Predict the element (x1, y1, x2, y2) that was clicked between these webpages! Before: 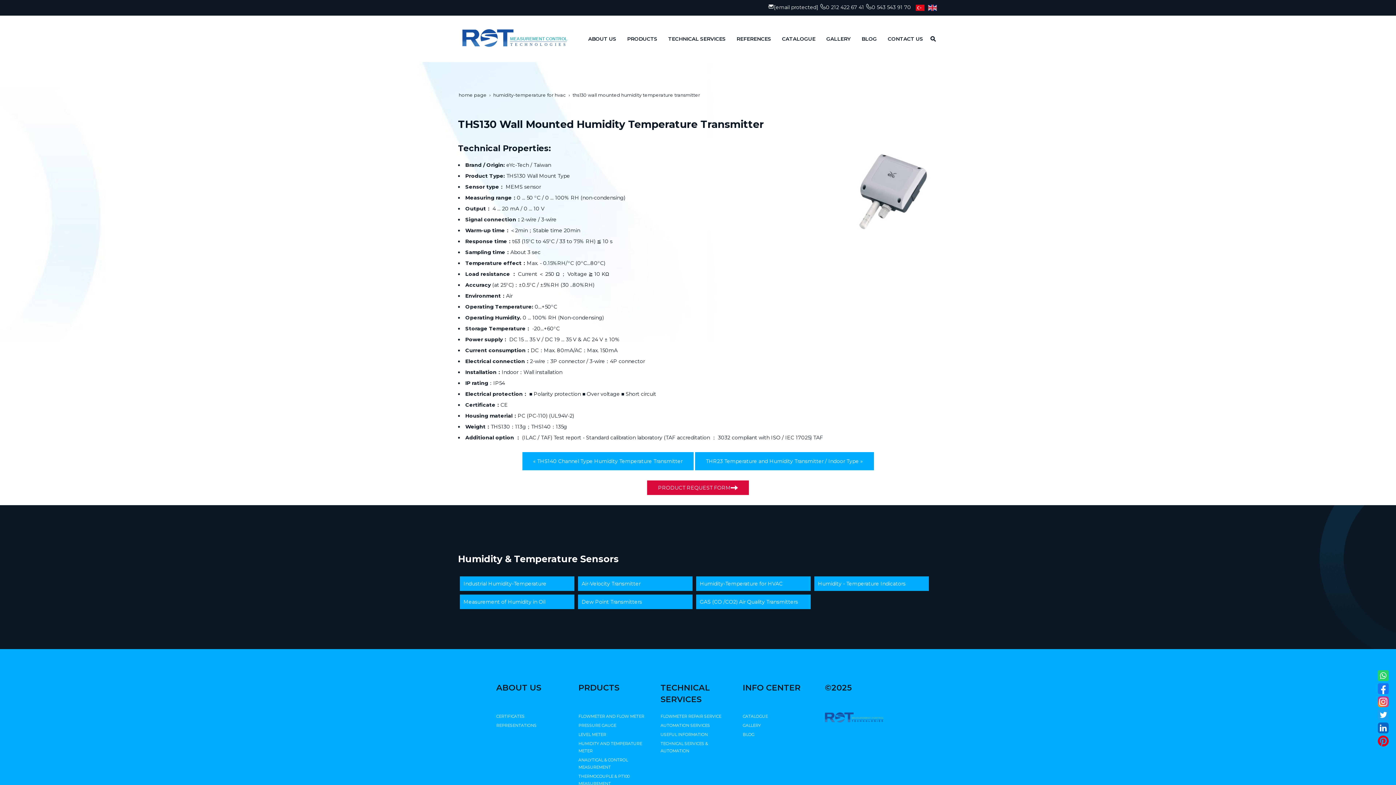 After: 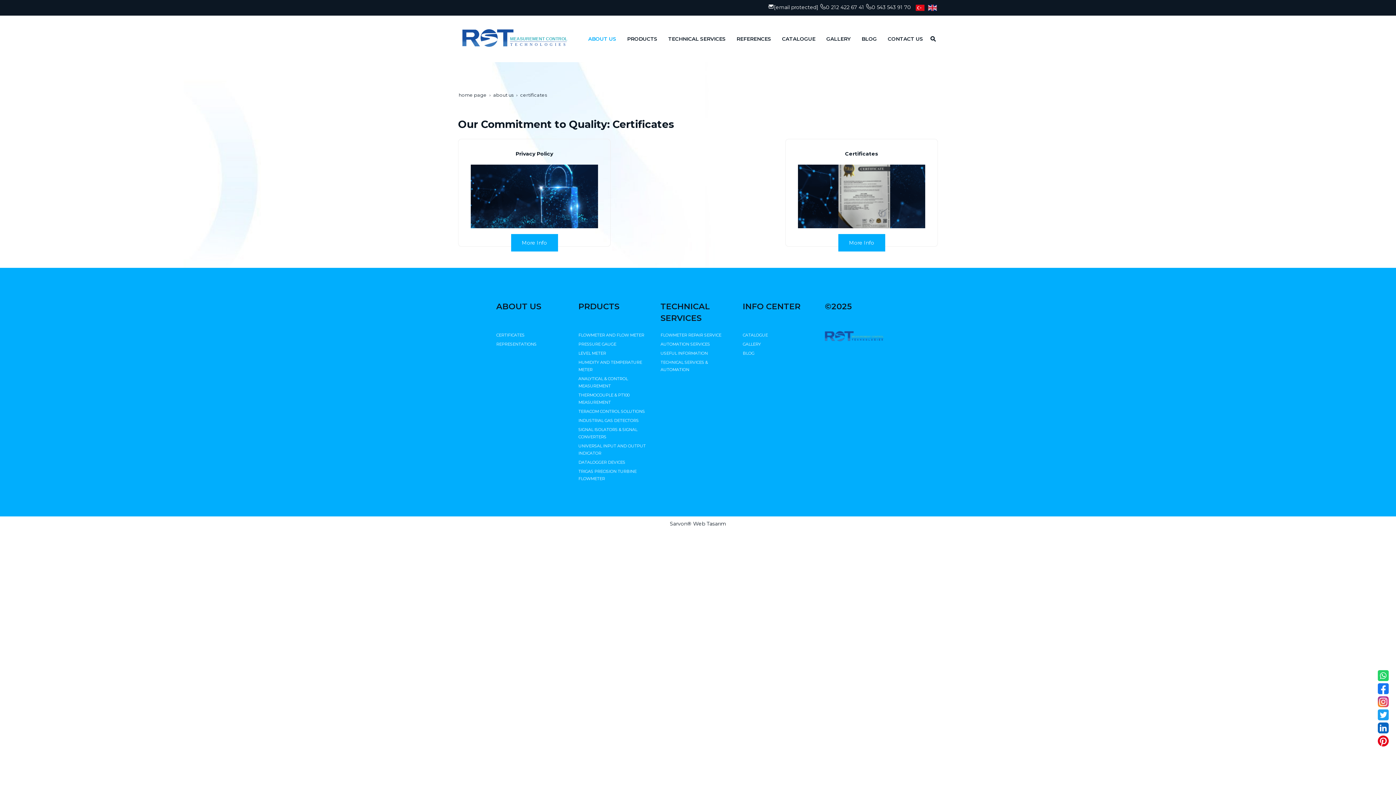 Action: bbox: (496, 714, 524, 719) label: CERTIFICATES